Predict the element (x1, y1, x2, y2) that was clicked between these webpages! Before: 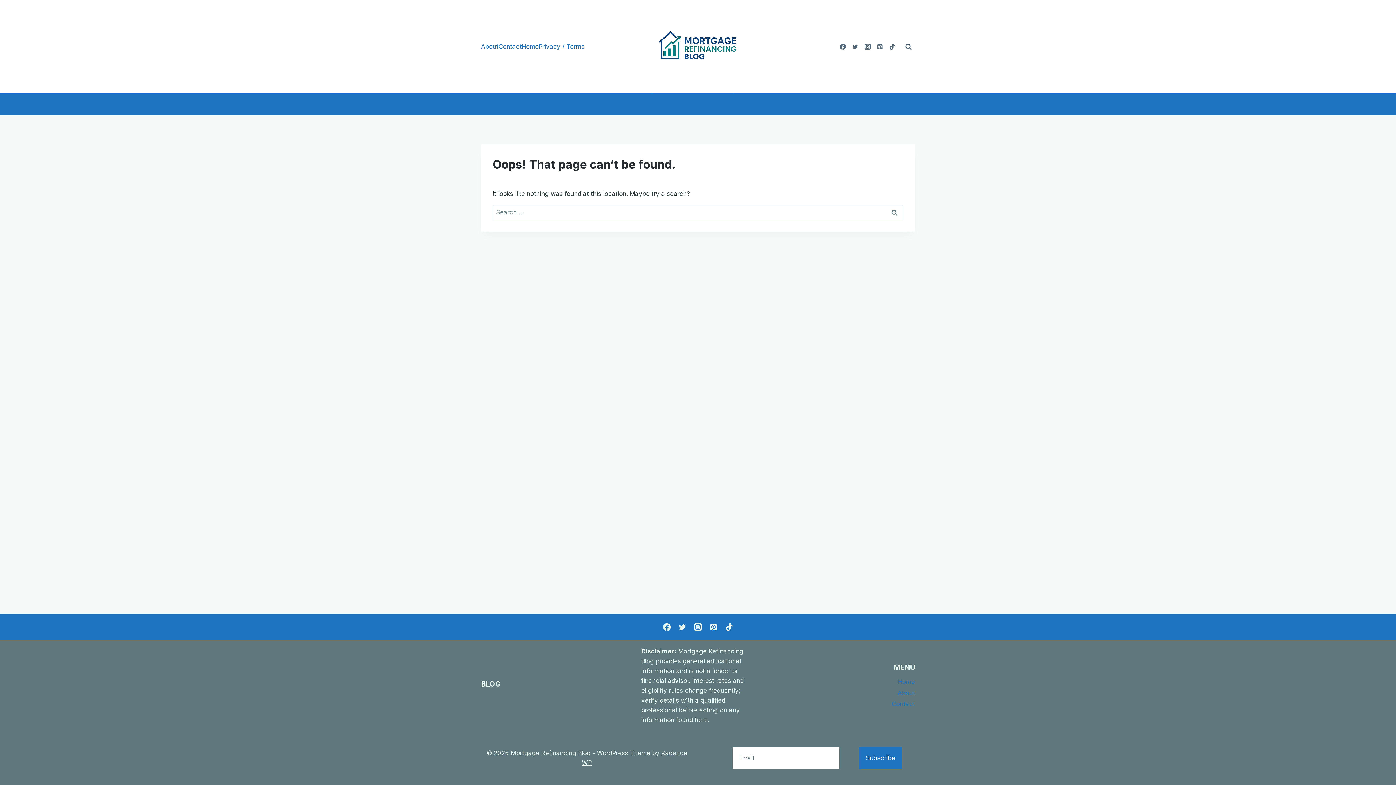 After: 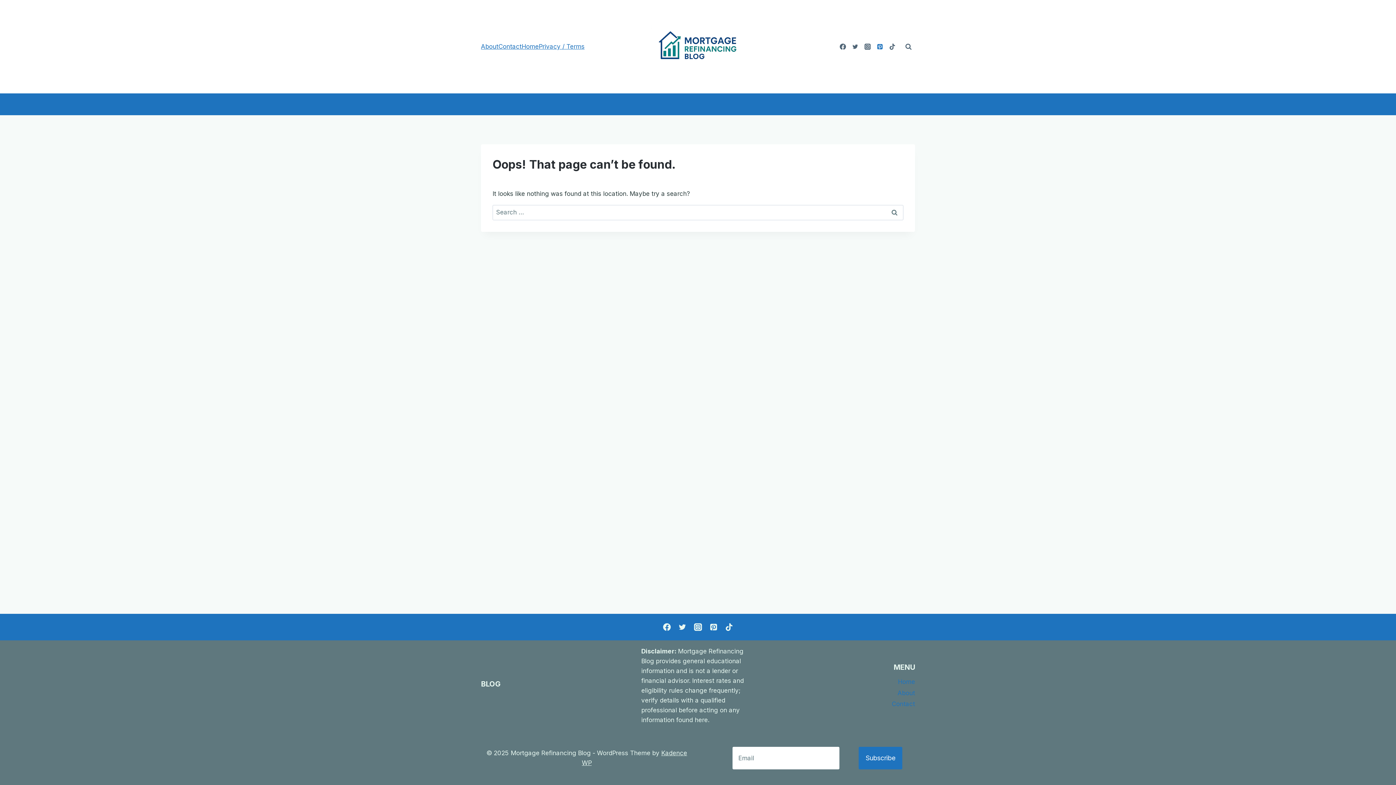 Action: bbox: (873, 40, 886, 52) label: Pinterest